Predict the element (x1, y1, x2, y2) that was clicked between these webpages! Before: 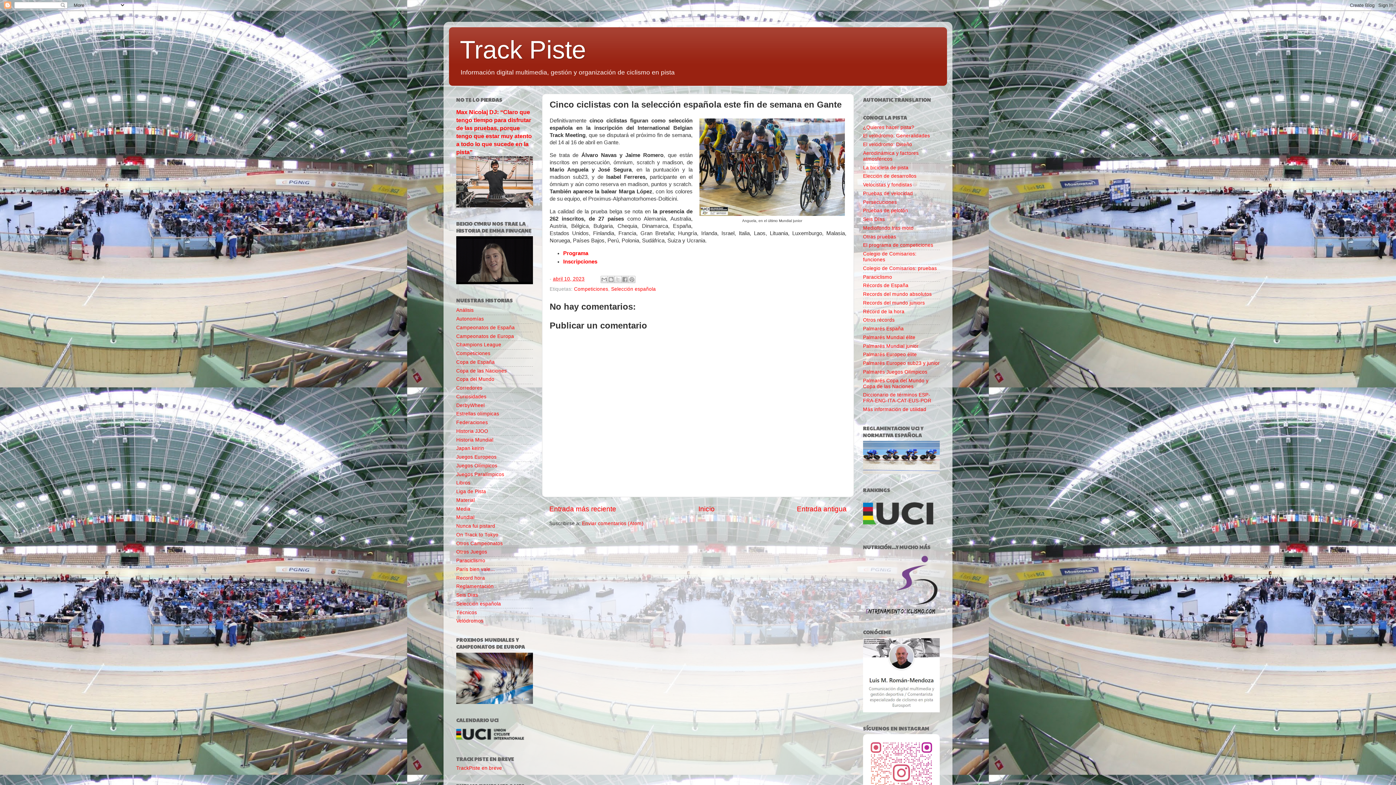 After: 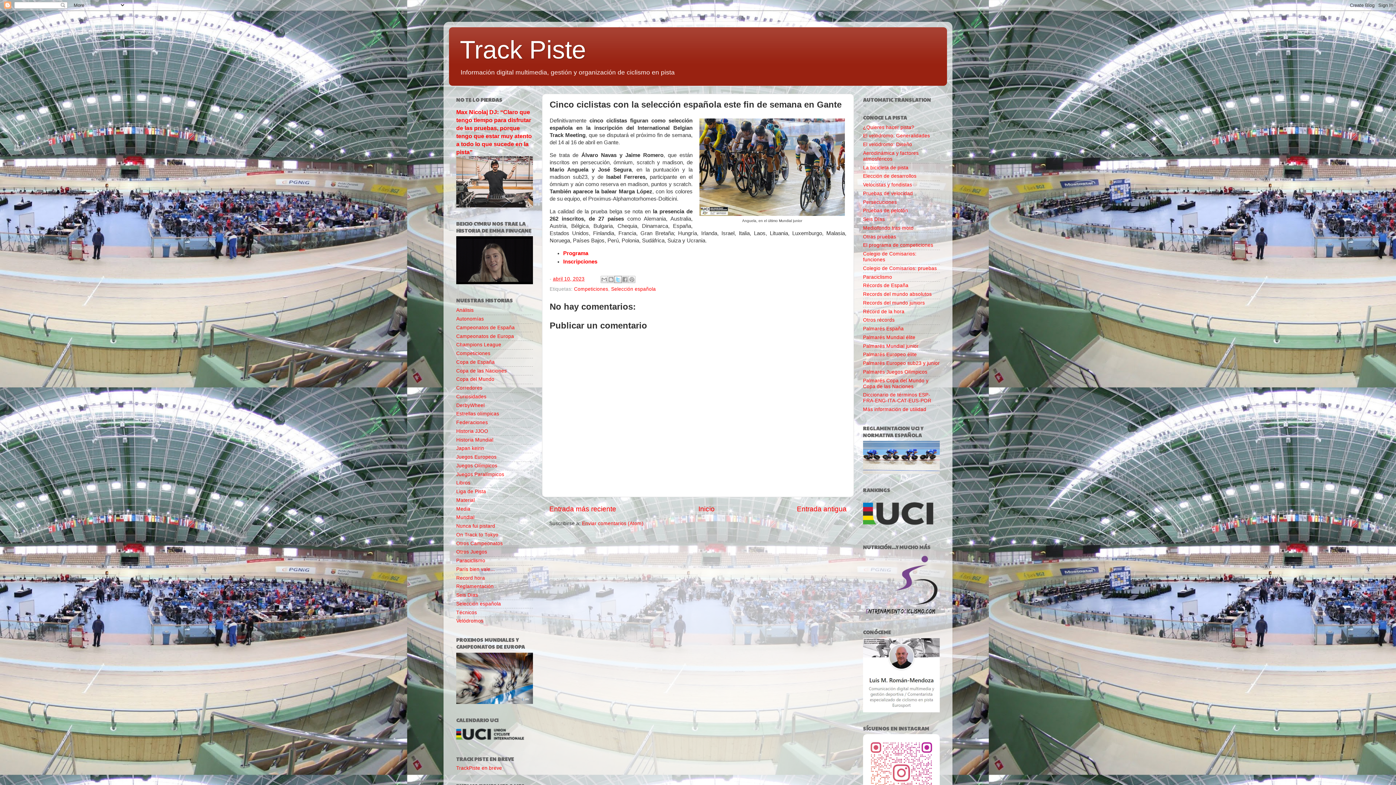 Action: bbox: (614, 275, 621, 283) label: Compartir en X